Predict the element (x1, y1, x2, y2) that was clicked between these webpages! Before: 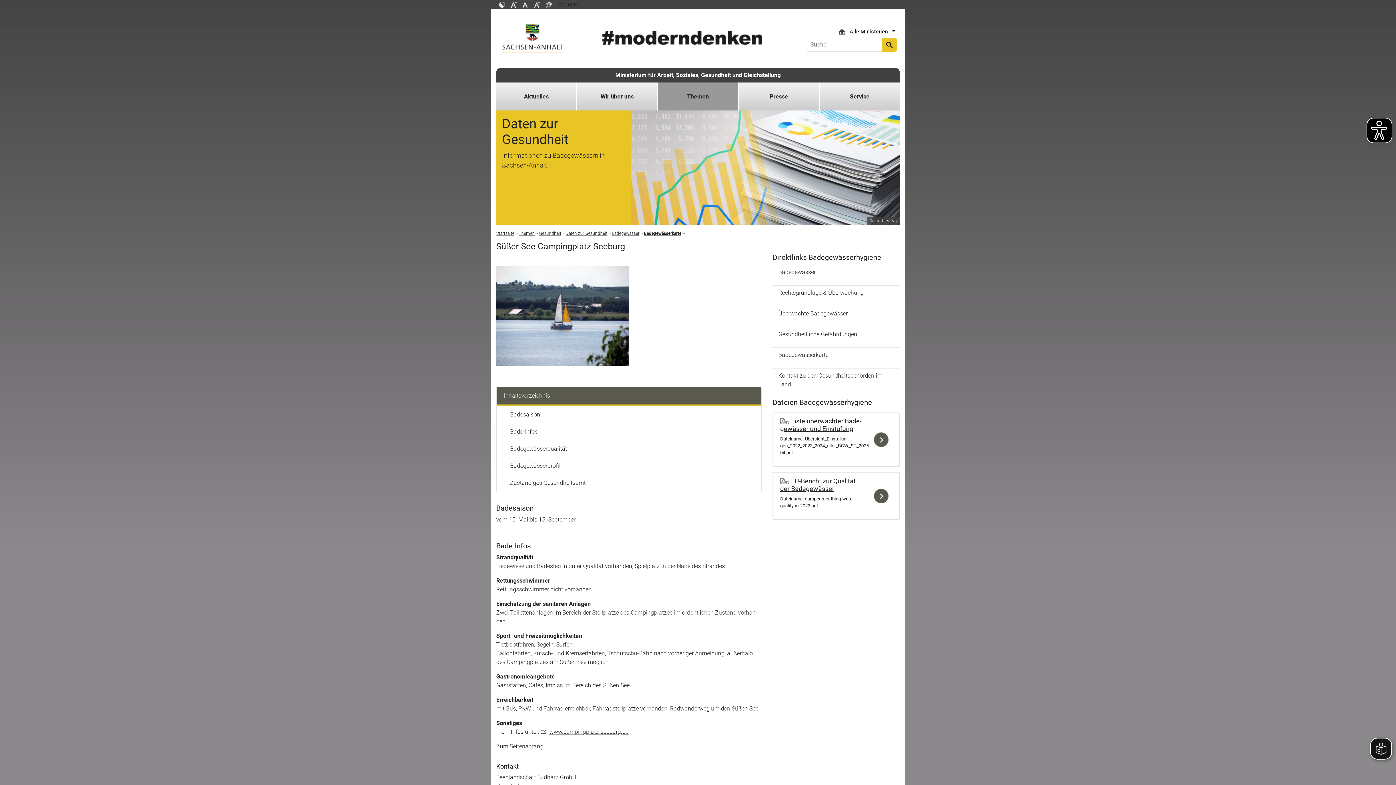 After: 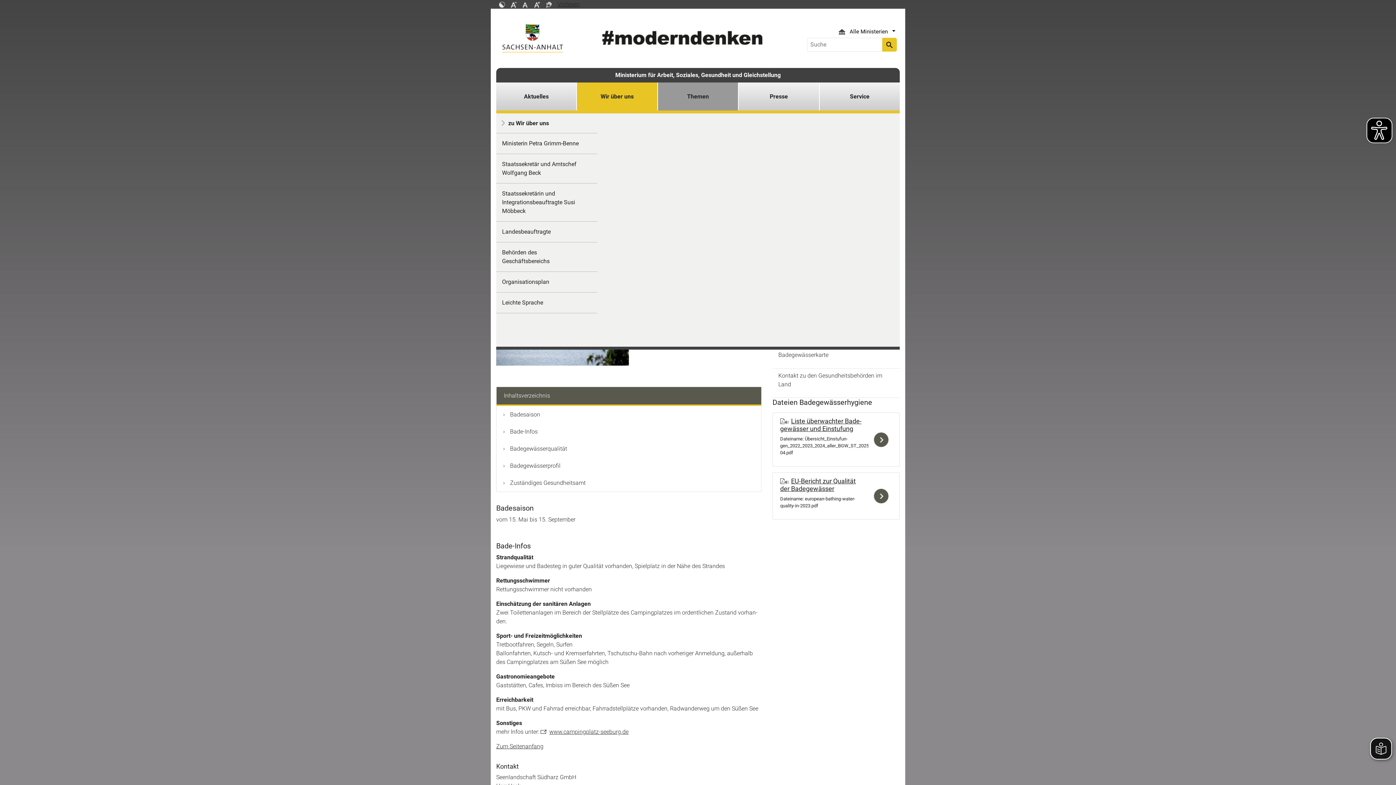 Action: bbox: (582, 82, 651, 110) label: Wir über uns